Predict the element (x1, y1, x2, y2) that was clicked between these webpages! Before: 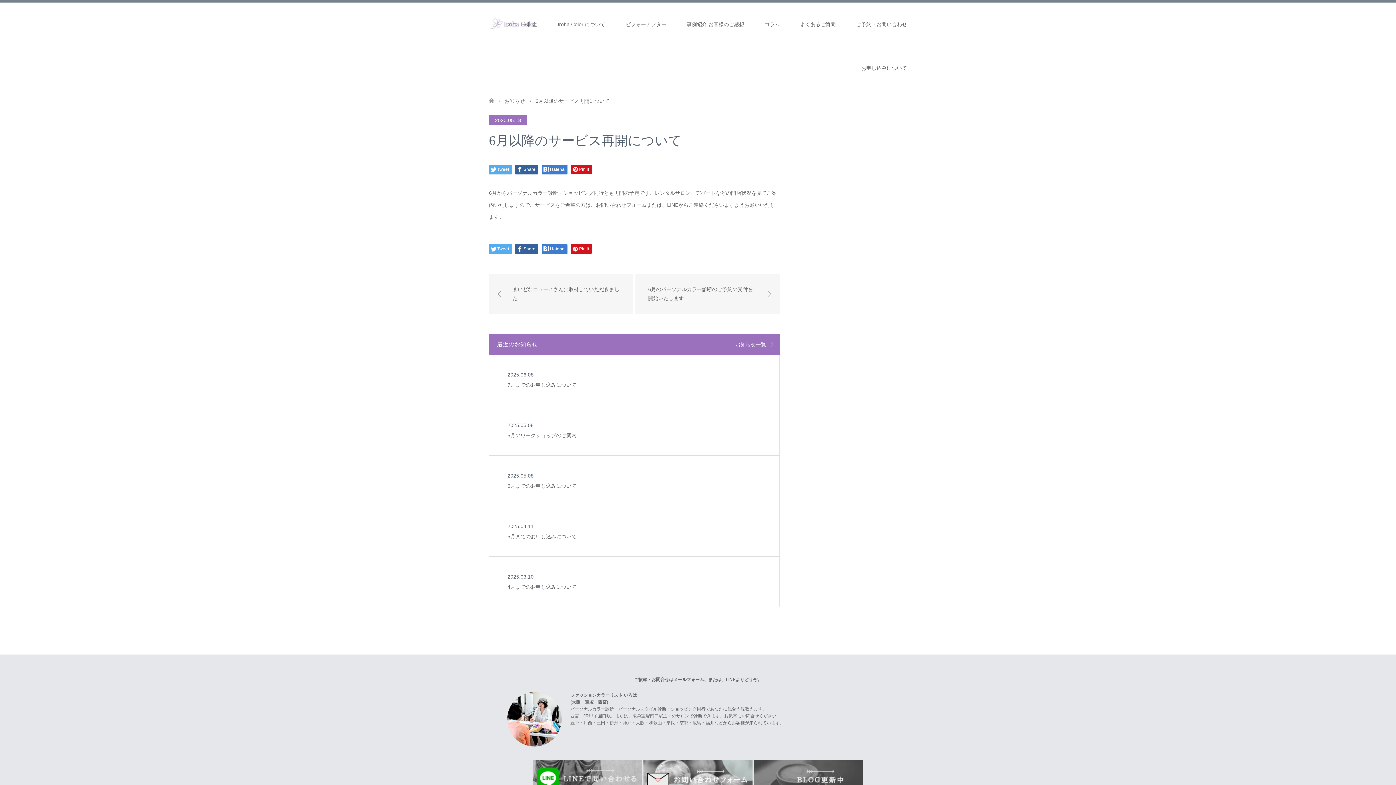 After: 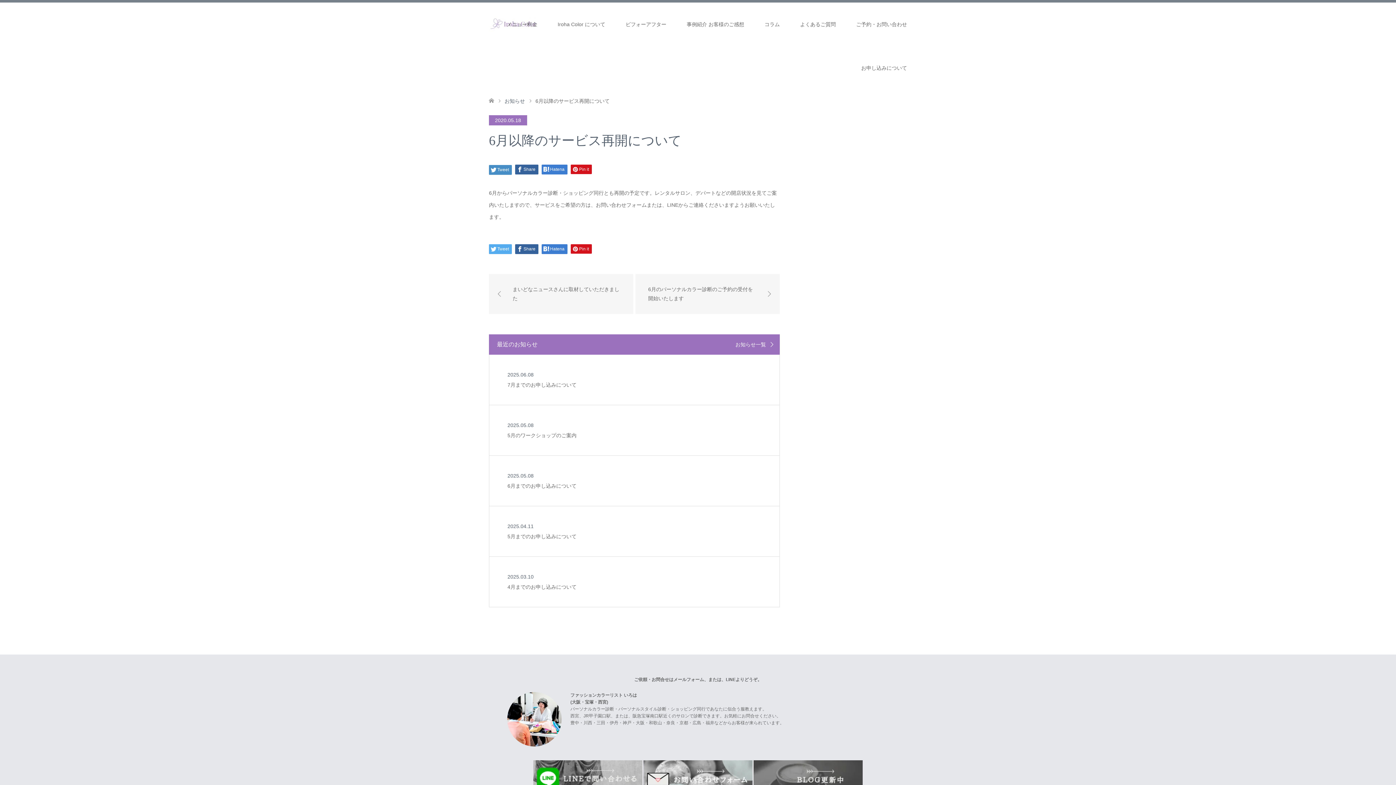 Action: bbox: (489, 164, 512, 174) label: Tweet